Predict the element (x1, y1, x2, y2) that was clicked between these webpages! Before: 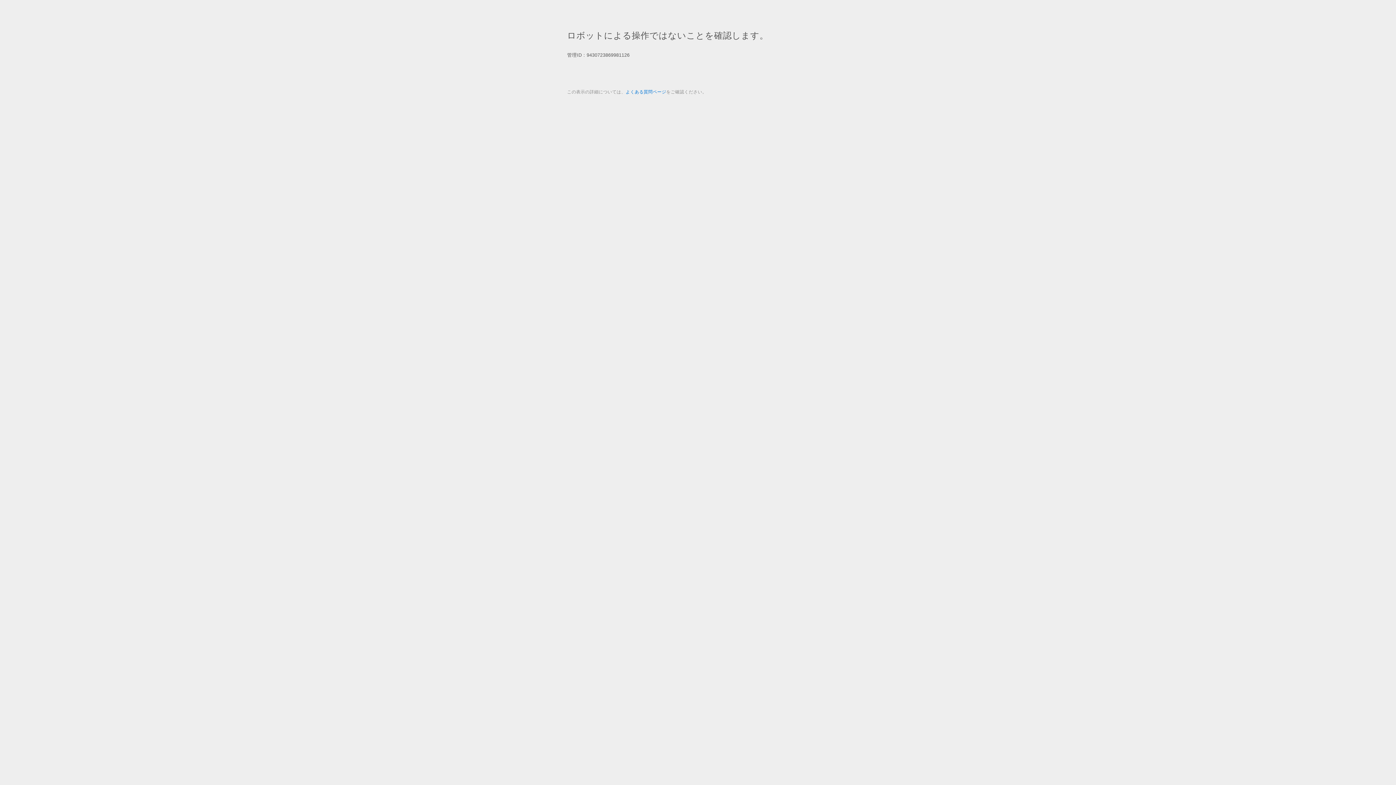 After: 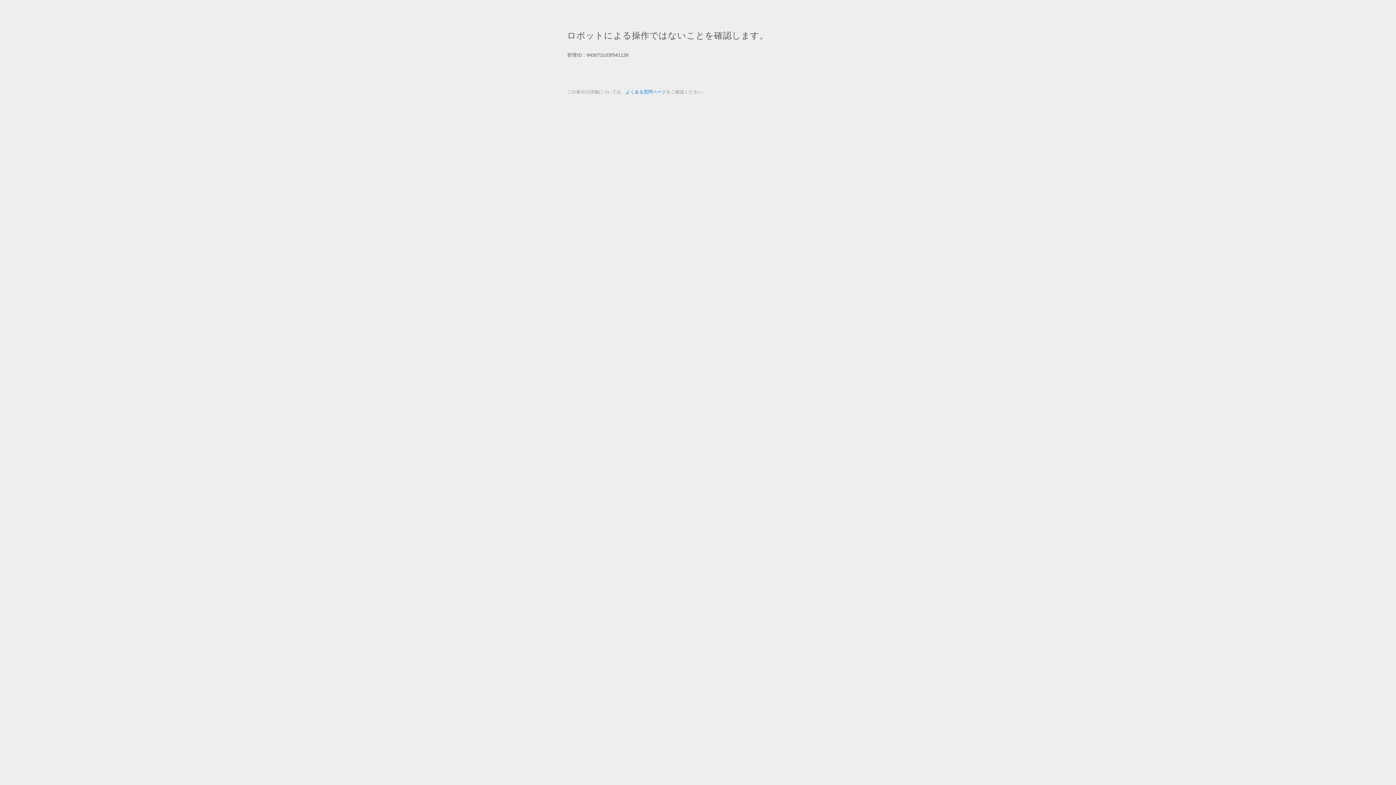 Action: bbox: (625, 89, 666, 94) label: よくある質問ページ